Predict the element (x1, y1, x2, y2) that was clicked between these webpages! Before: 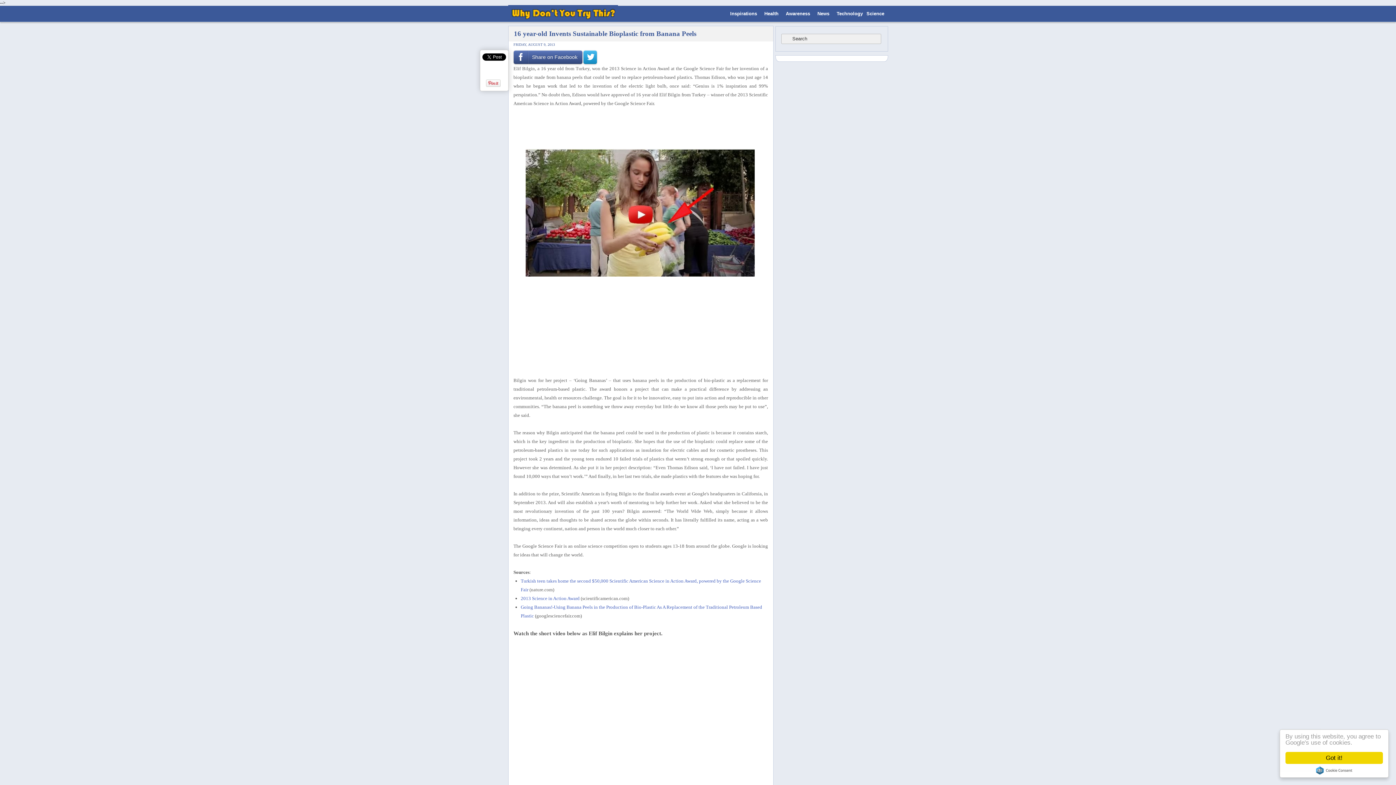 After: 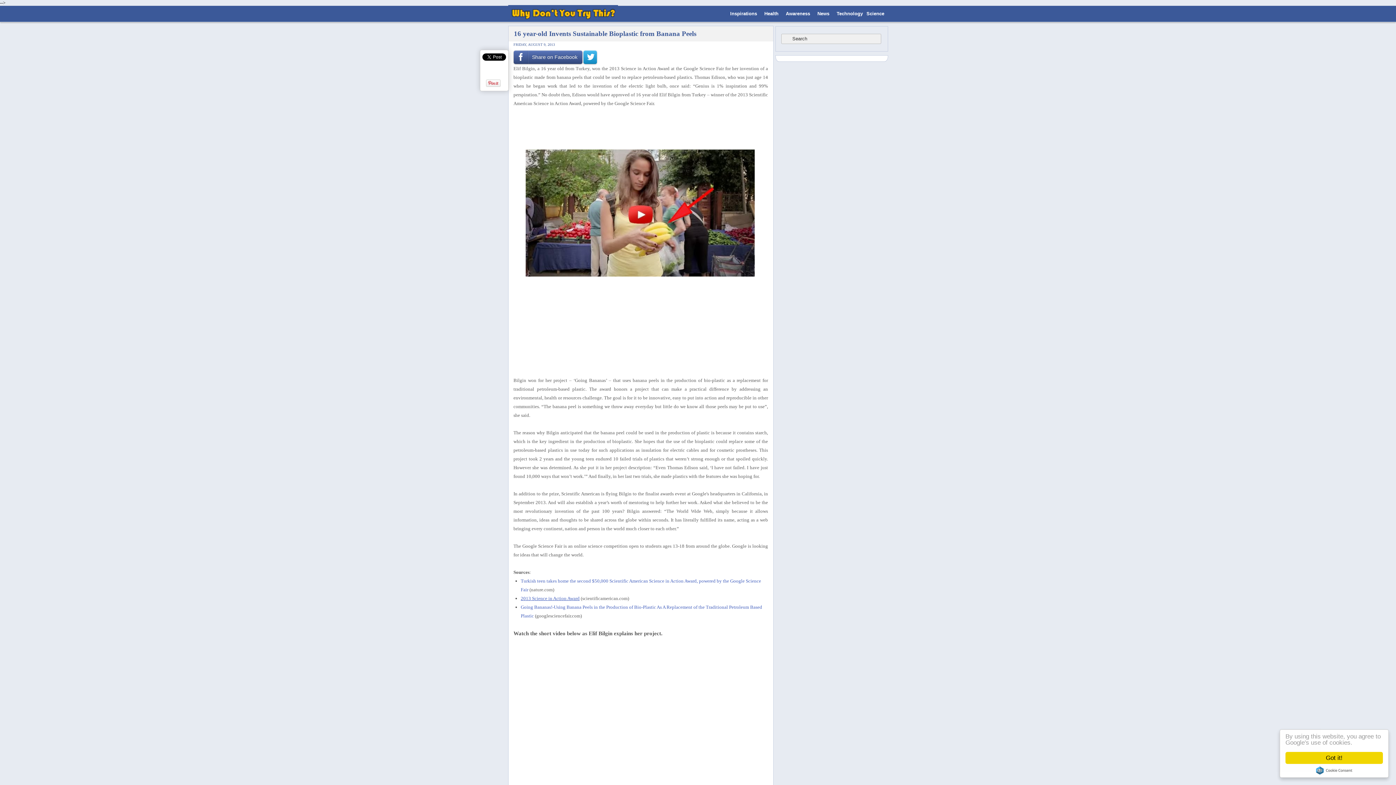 Action: label: 2013 Science in Action Award bbox: (520, 596, 579, 601)